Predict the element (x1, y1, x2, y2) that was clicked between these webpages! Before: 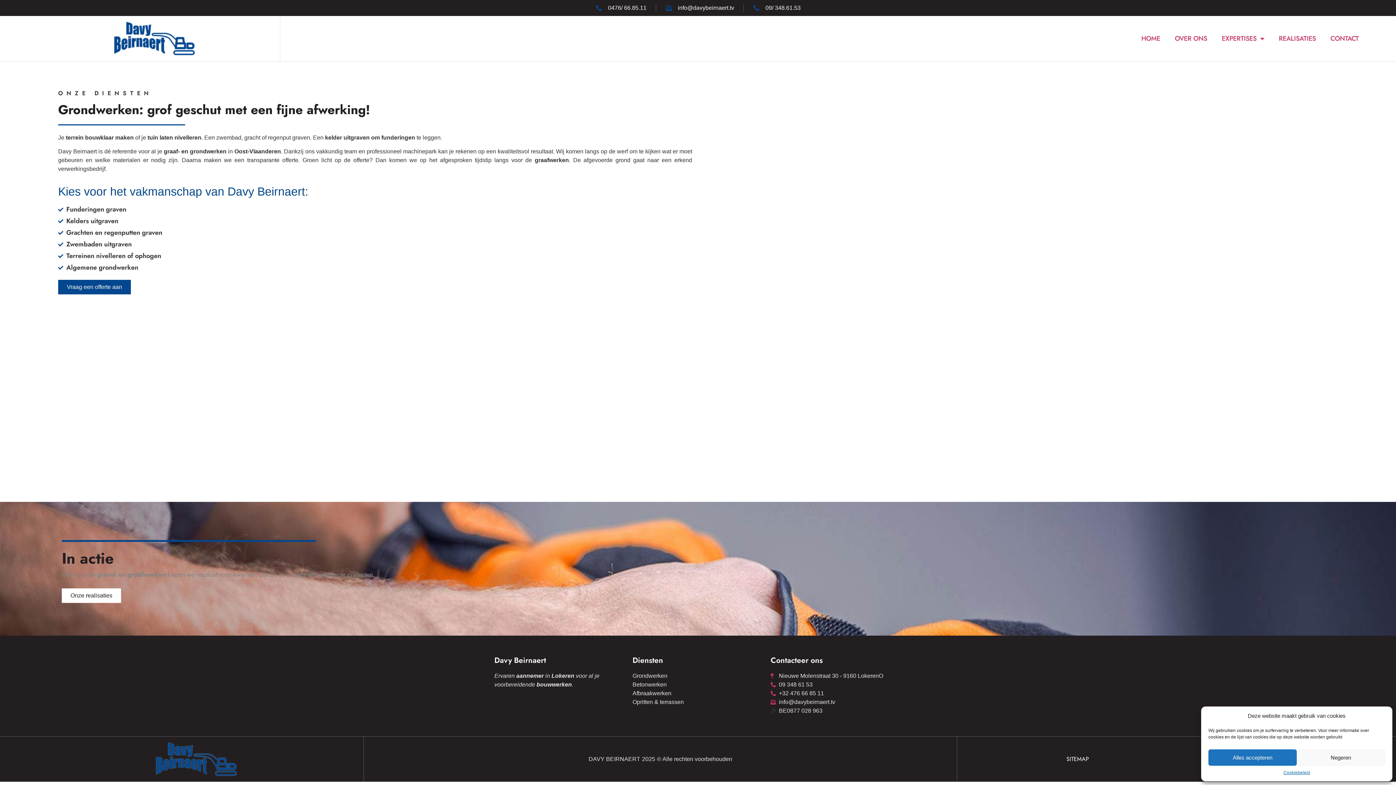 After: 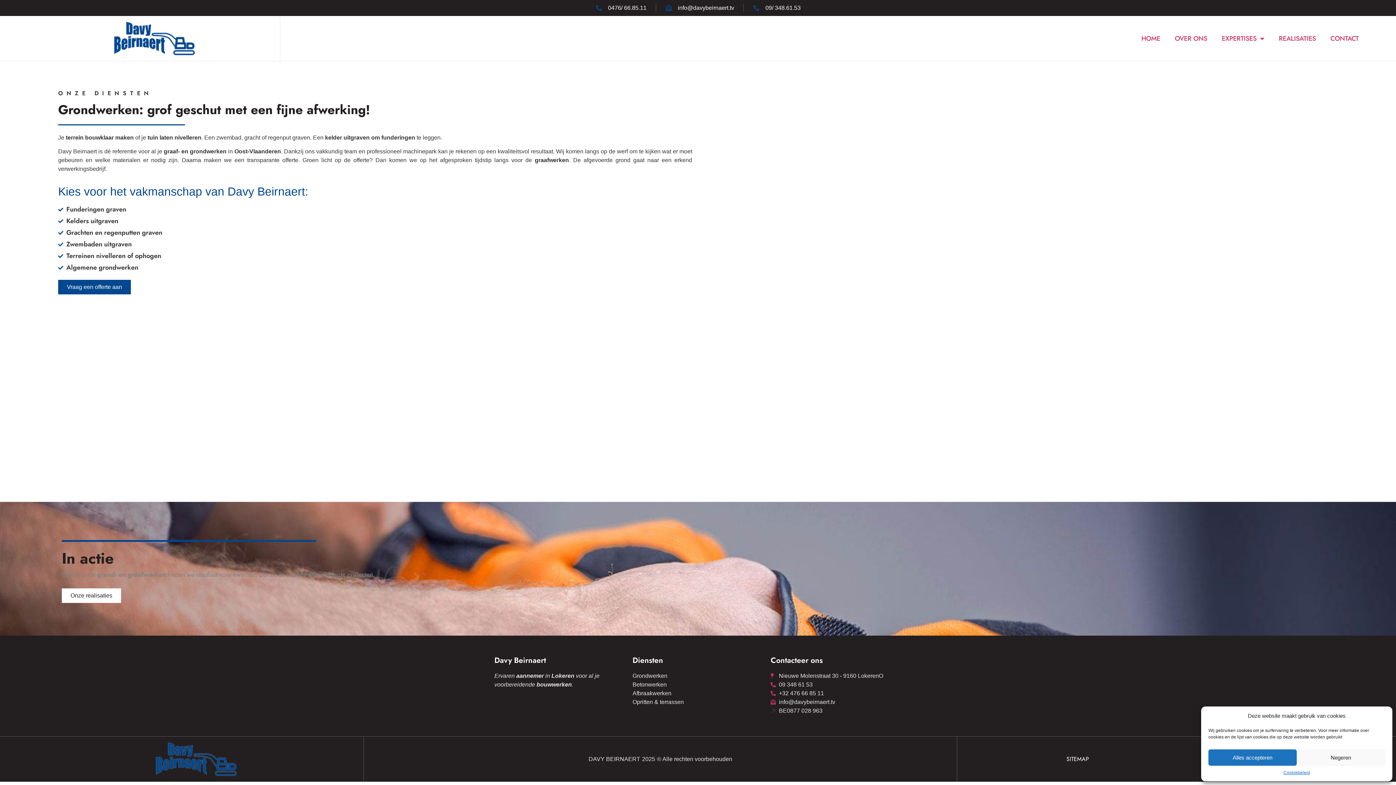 Action: label: 09/ 348.61.53 bbox: (752, 3, 800, 12)